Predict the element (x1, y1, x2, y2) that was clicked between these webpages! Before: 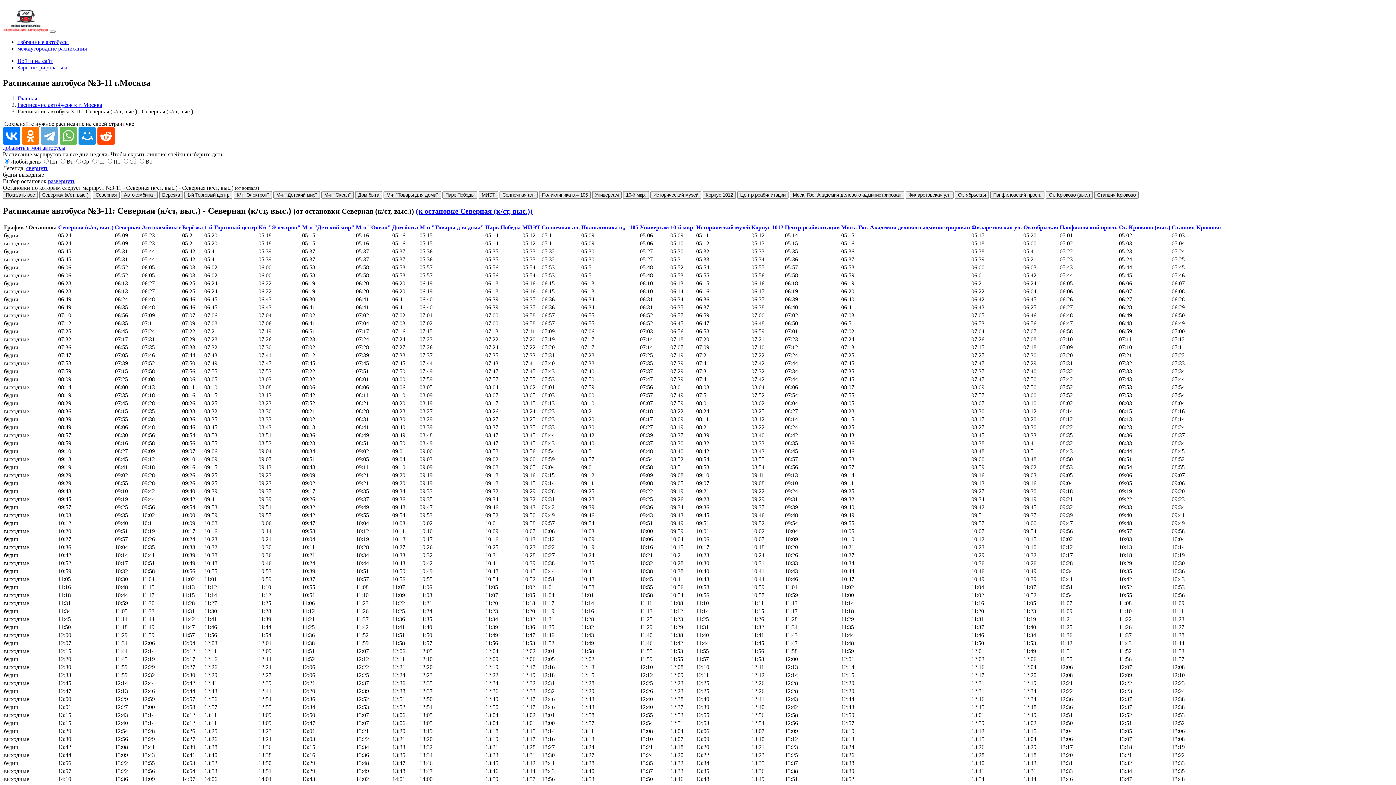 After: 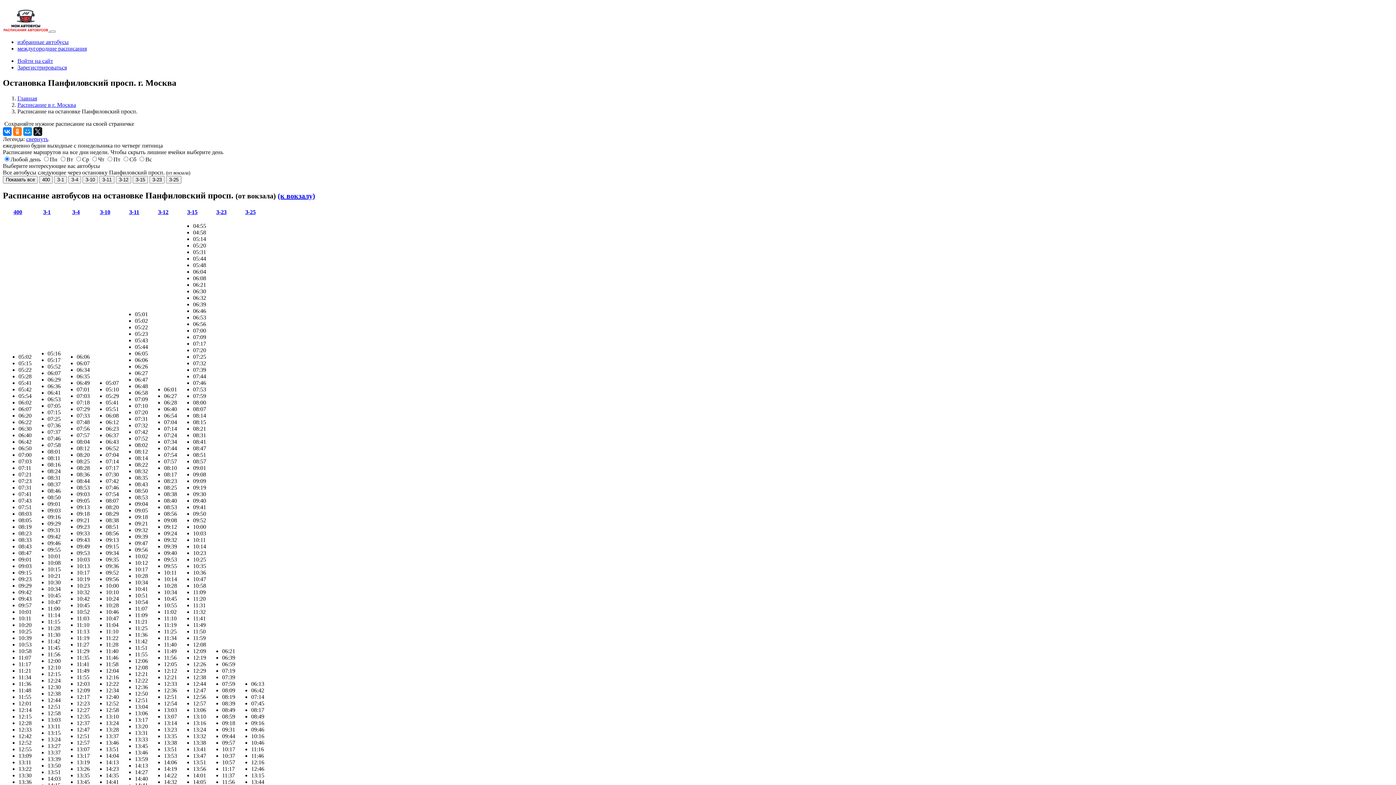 Action: label: Панфиловский просп. bbox: (1060, 224, 1117, 230)